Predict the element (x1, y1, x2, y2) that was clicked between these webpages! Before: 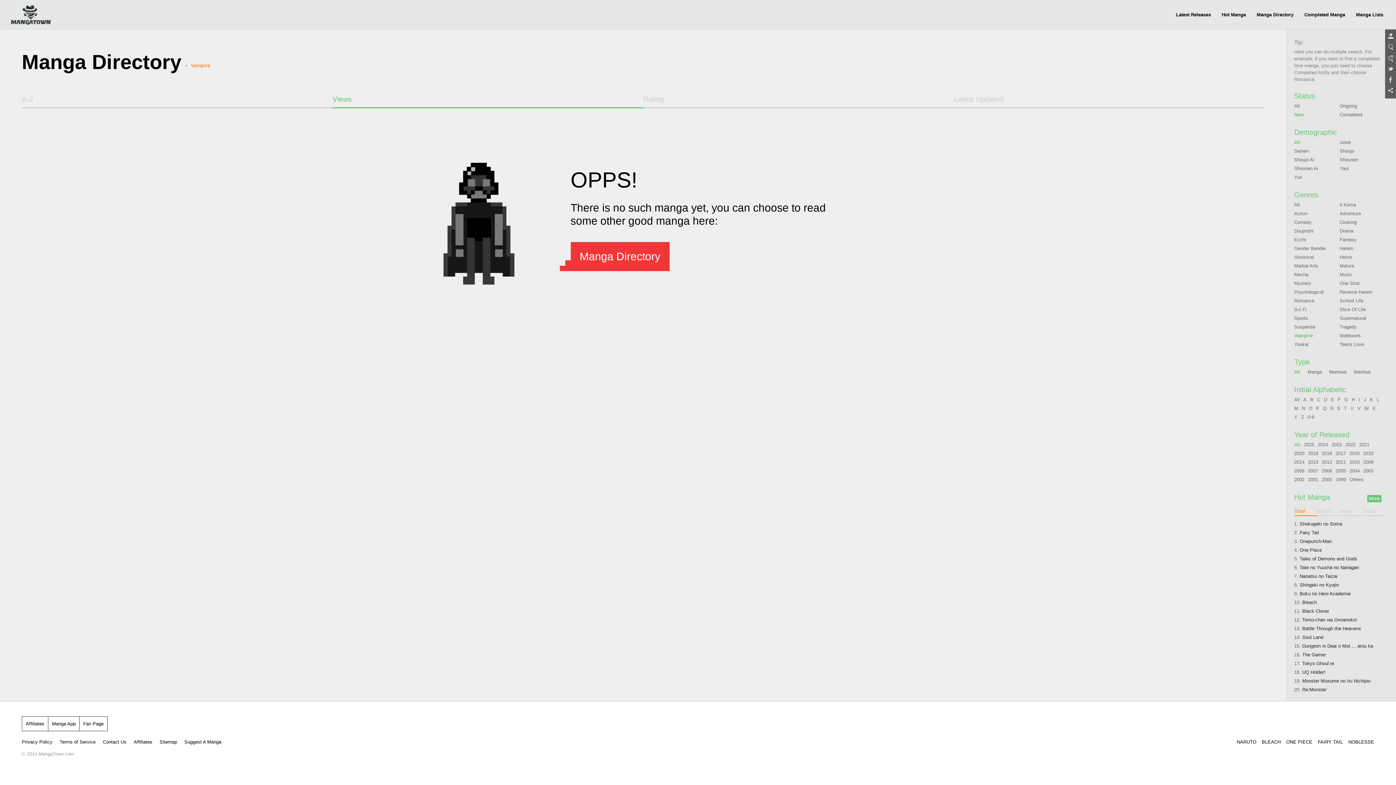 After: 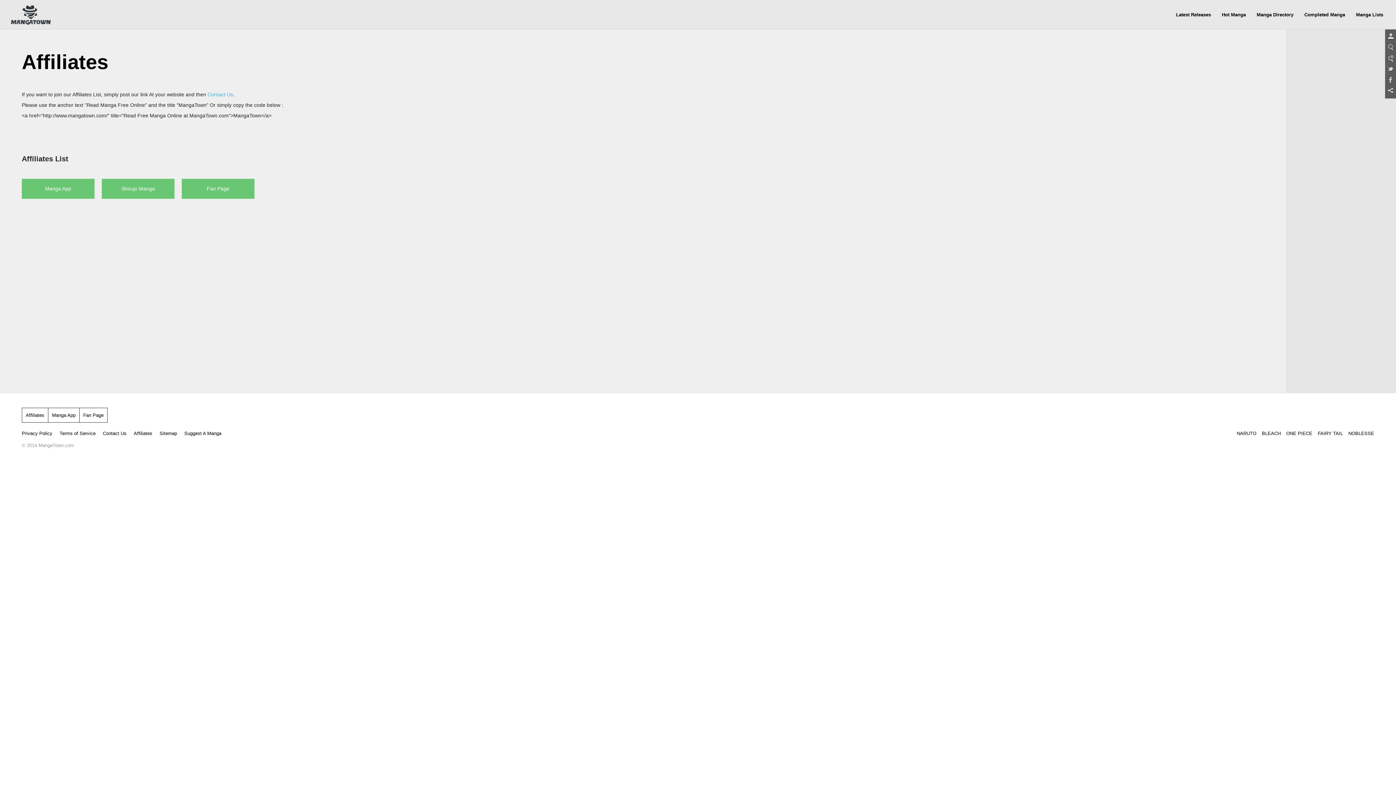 Action: bbox: (22, 717, 48, 731) label: Affiliates